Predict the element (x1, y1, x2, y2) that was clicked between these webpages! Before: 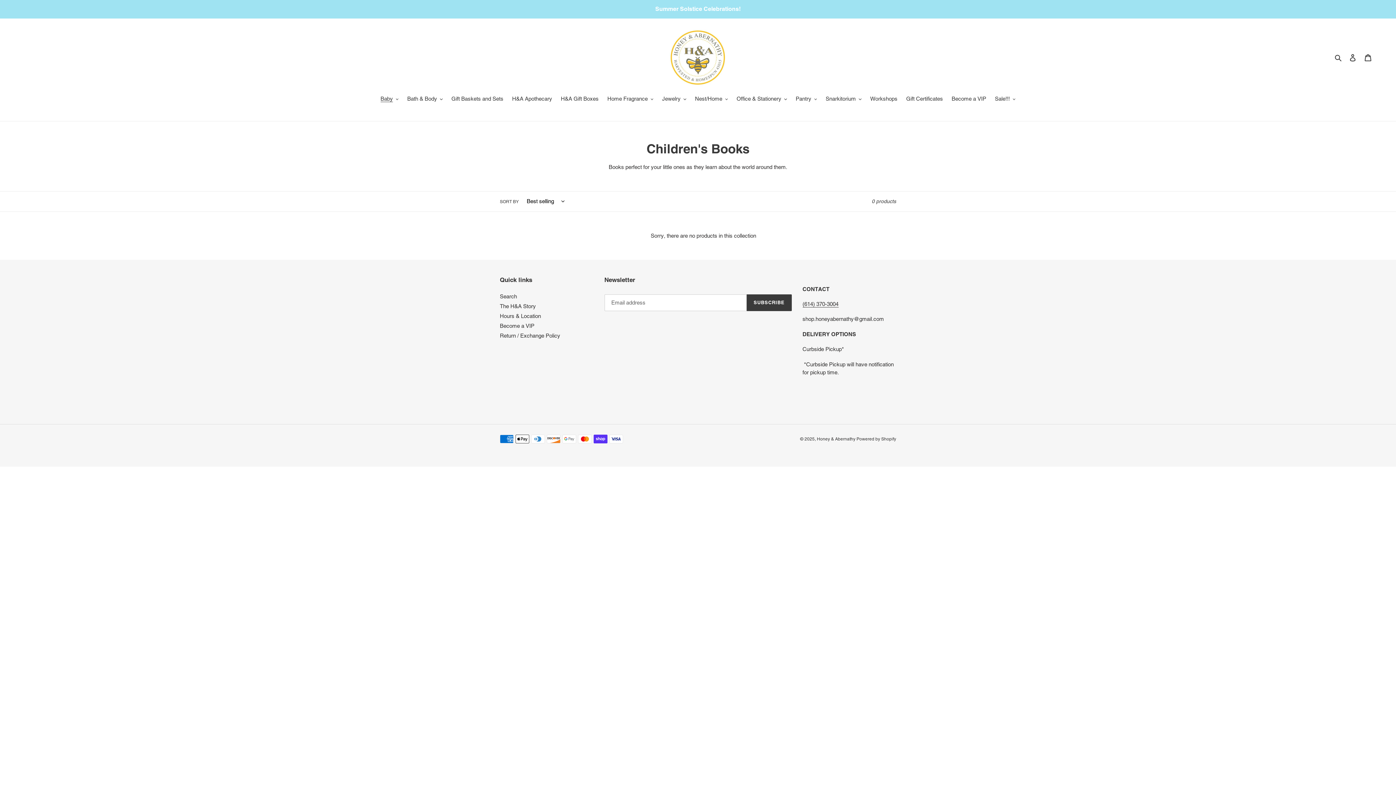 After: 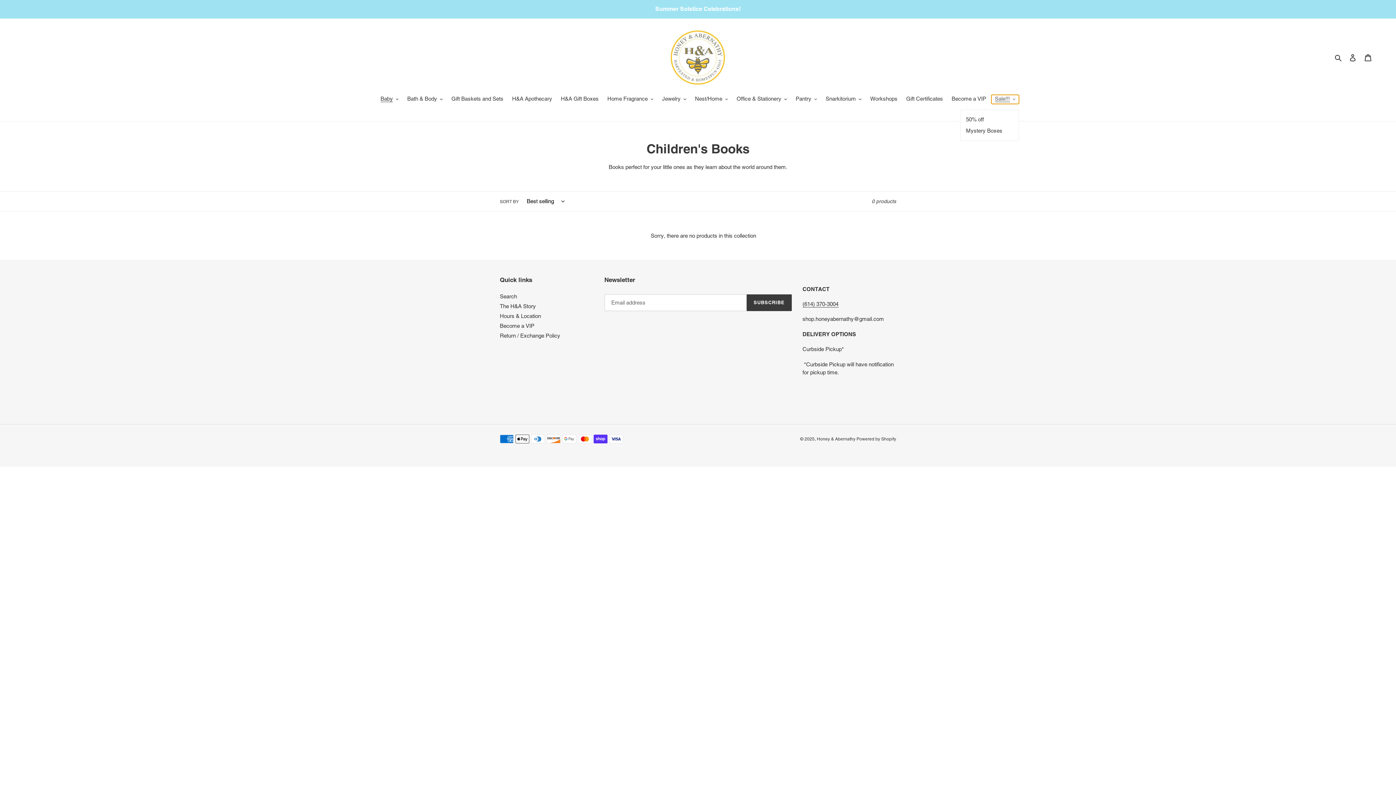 Action: label: Sale!!! bbox: (991, 94, 1019, 104)